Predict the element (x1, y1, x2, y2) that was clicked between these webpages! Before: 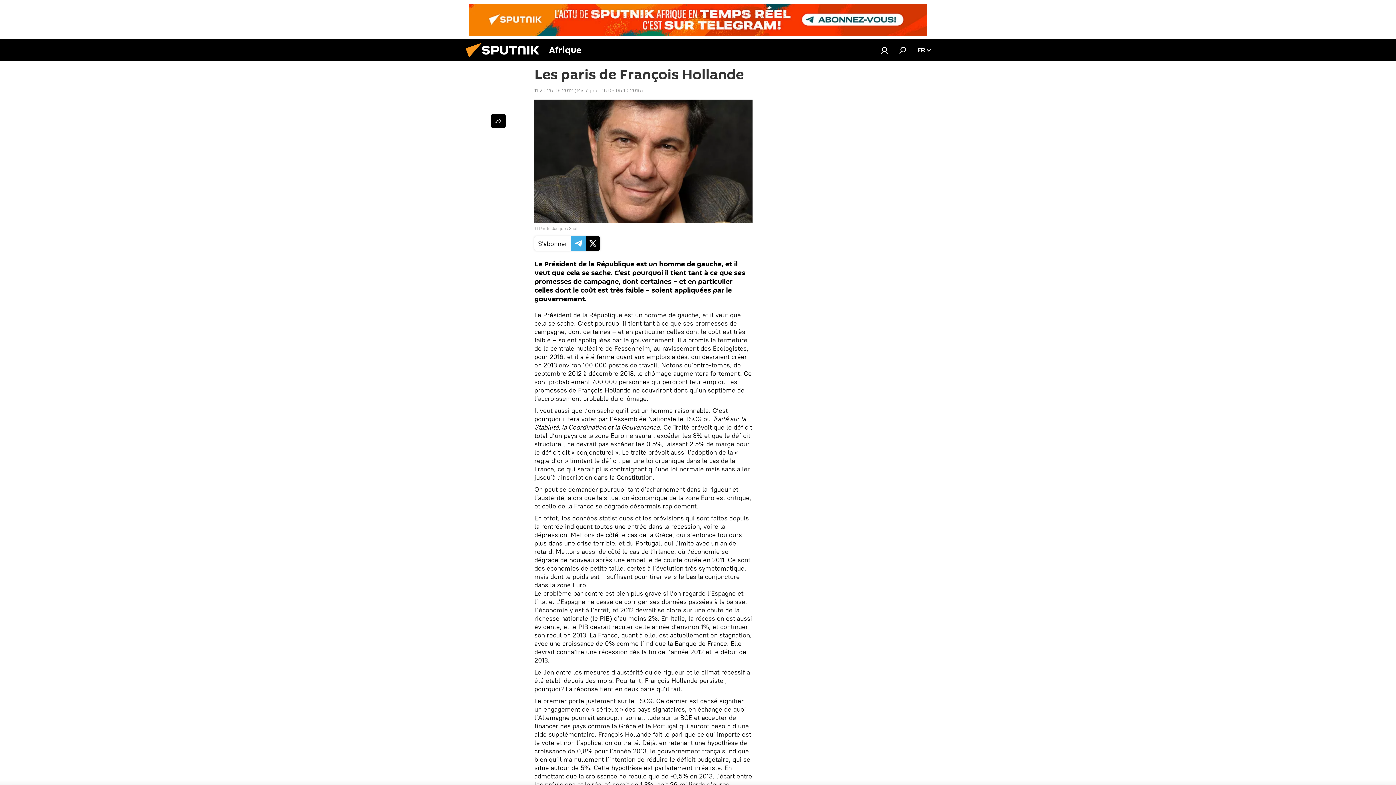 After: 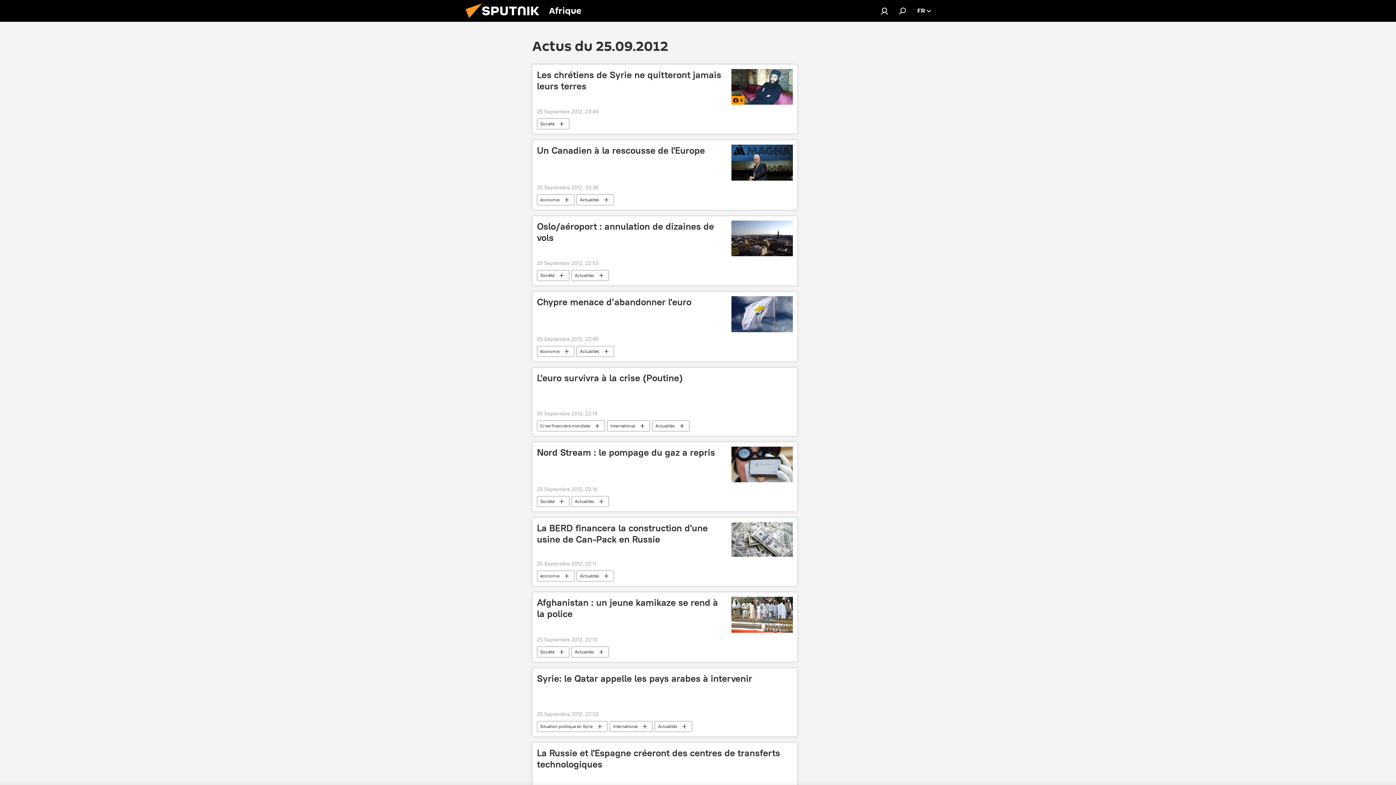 Action: label: 11:20 25.09.2012 bbox: (534, 87, 573, 93)